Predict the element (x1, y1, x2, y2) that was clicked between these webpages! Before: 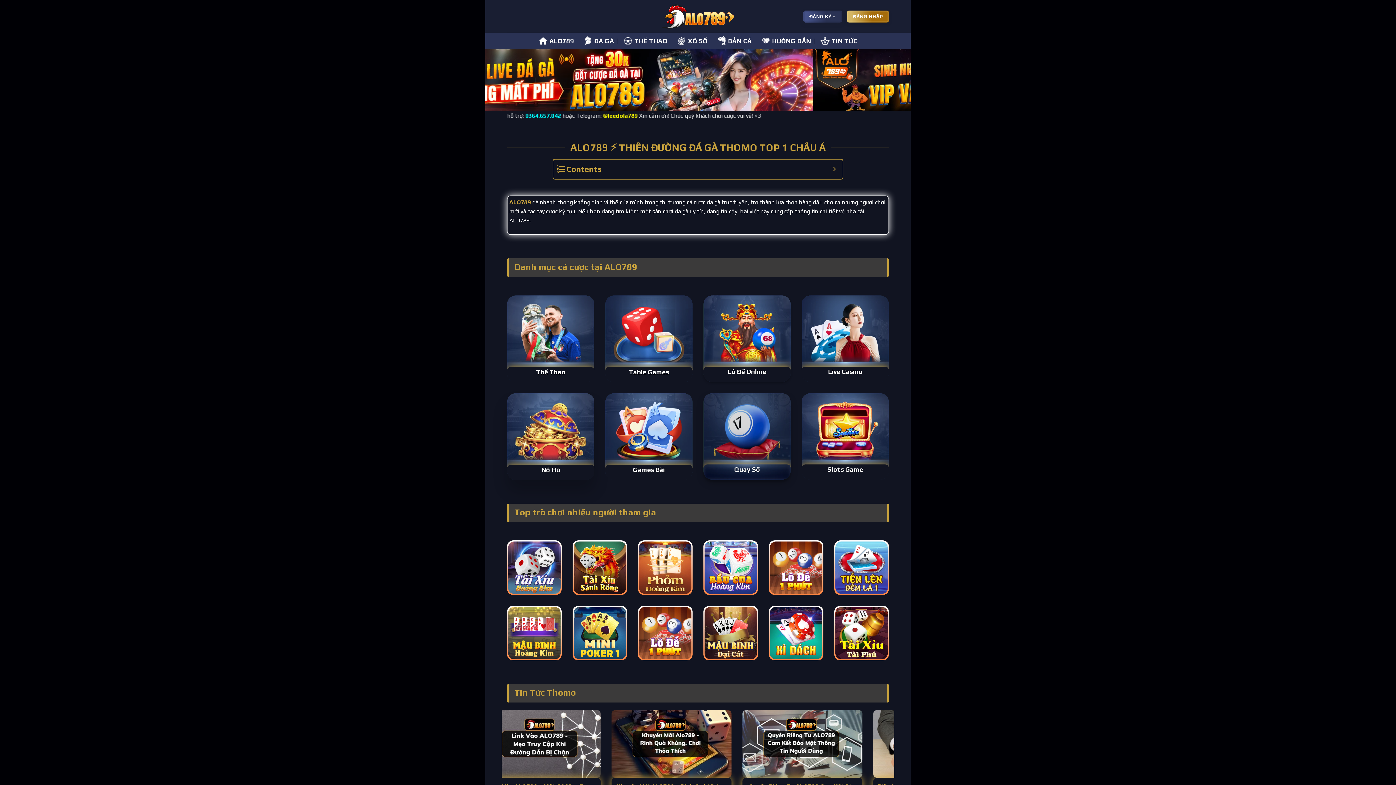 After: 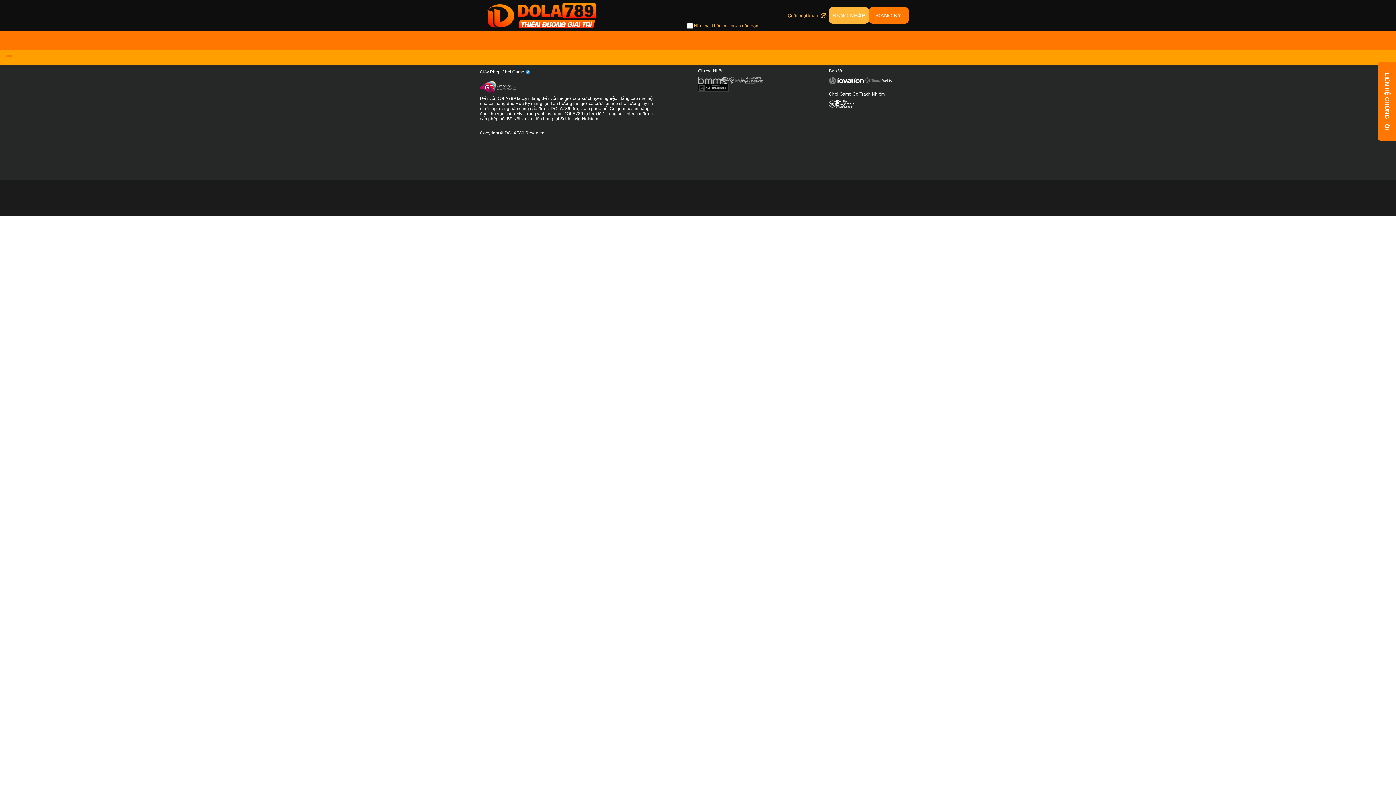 Action: bbox: (803, 10, 842, 22) label: ĐĂNG KÝ +